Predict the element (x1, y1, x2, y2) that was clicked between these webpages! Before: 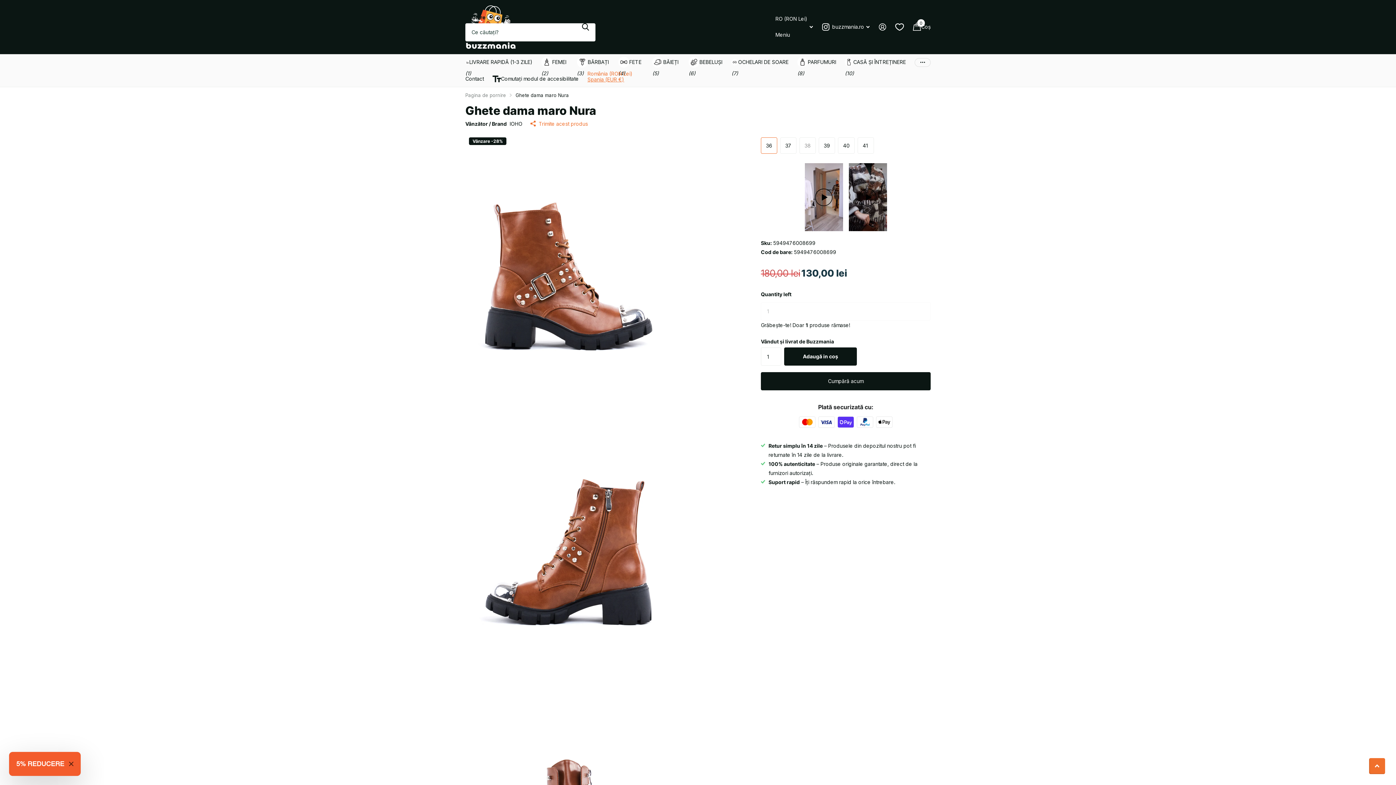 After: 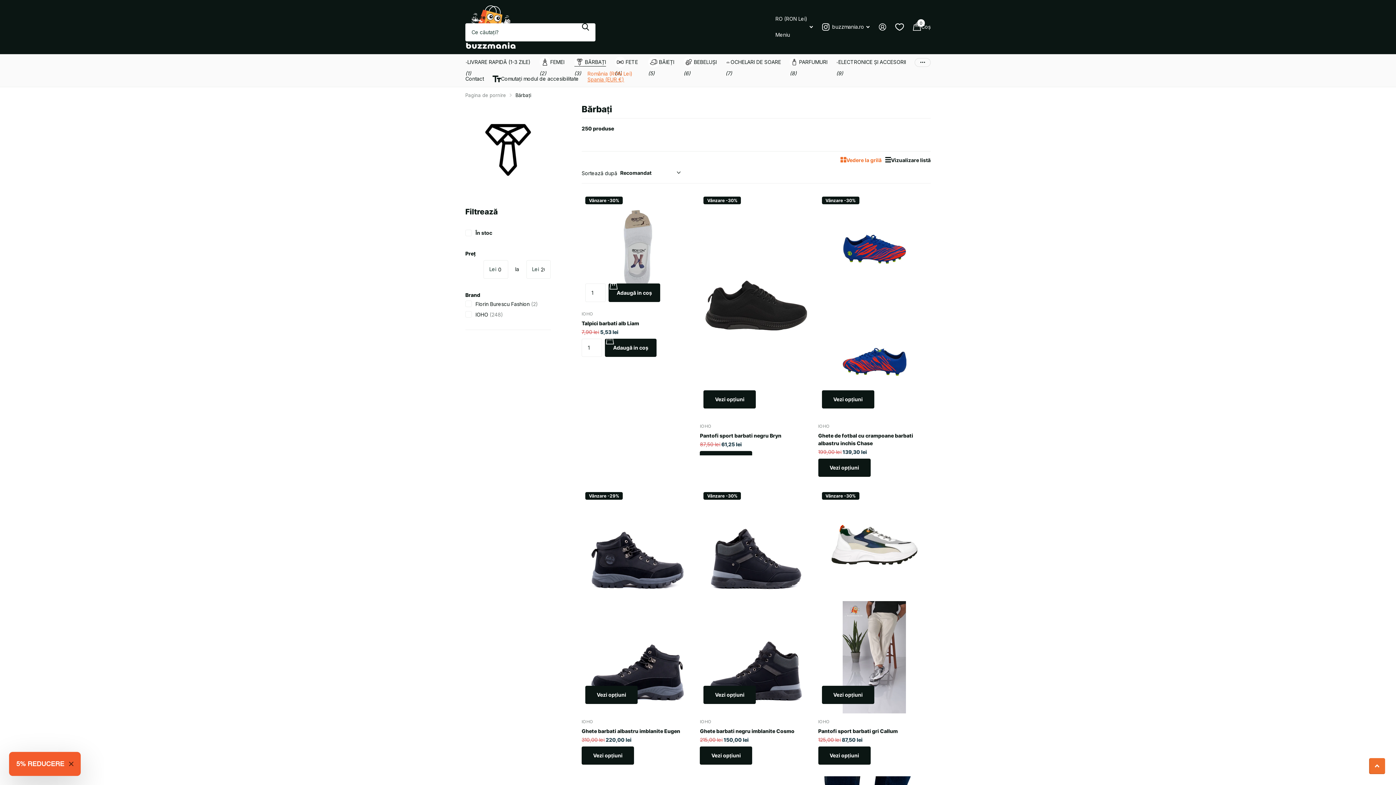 Action: bbox: (577, 54, 609, 70) label: BĂRBAȚI